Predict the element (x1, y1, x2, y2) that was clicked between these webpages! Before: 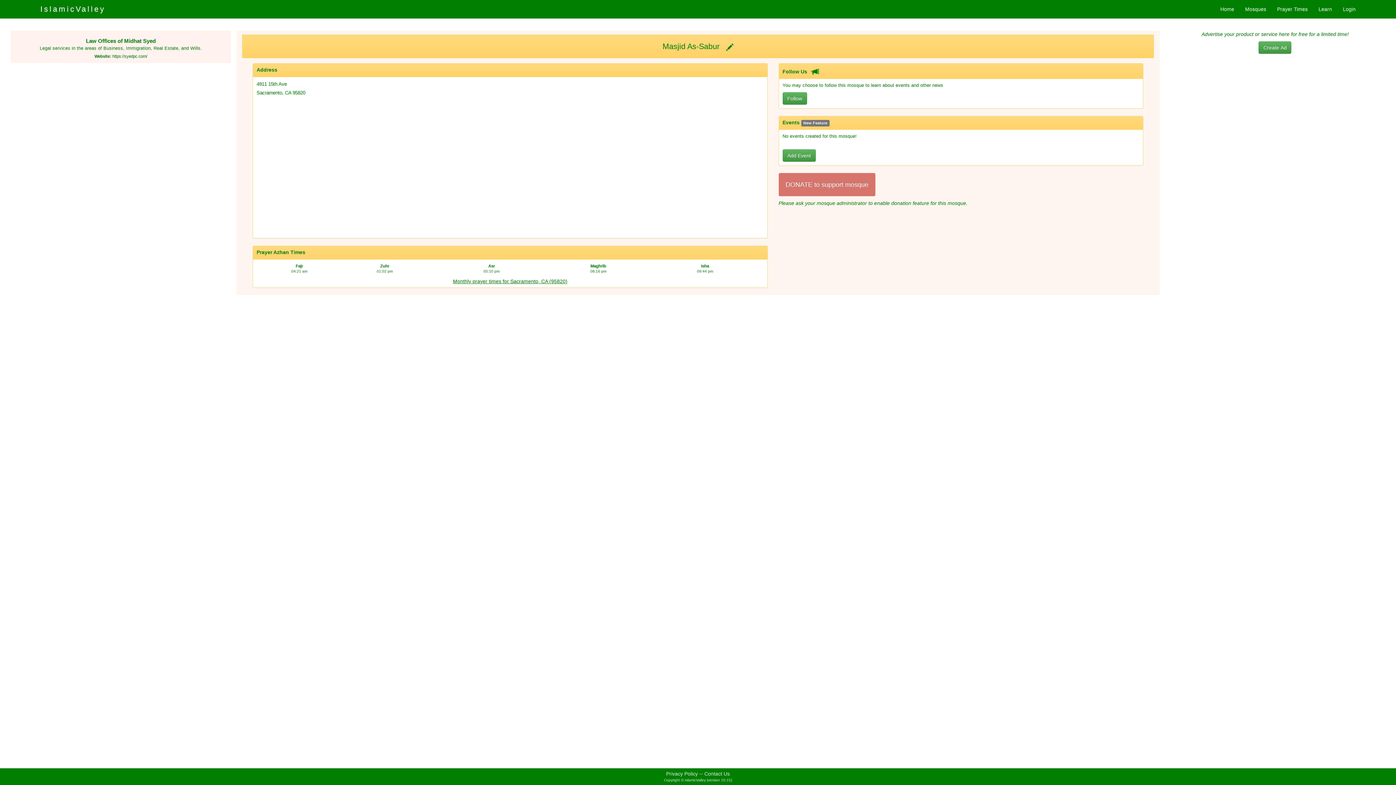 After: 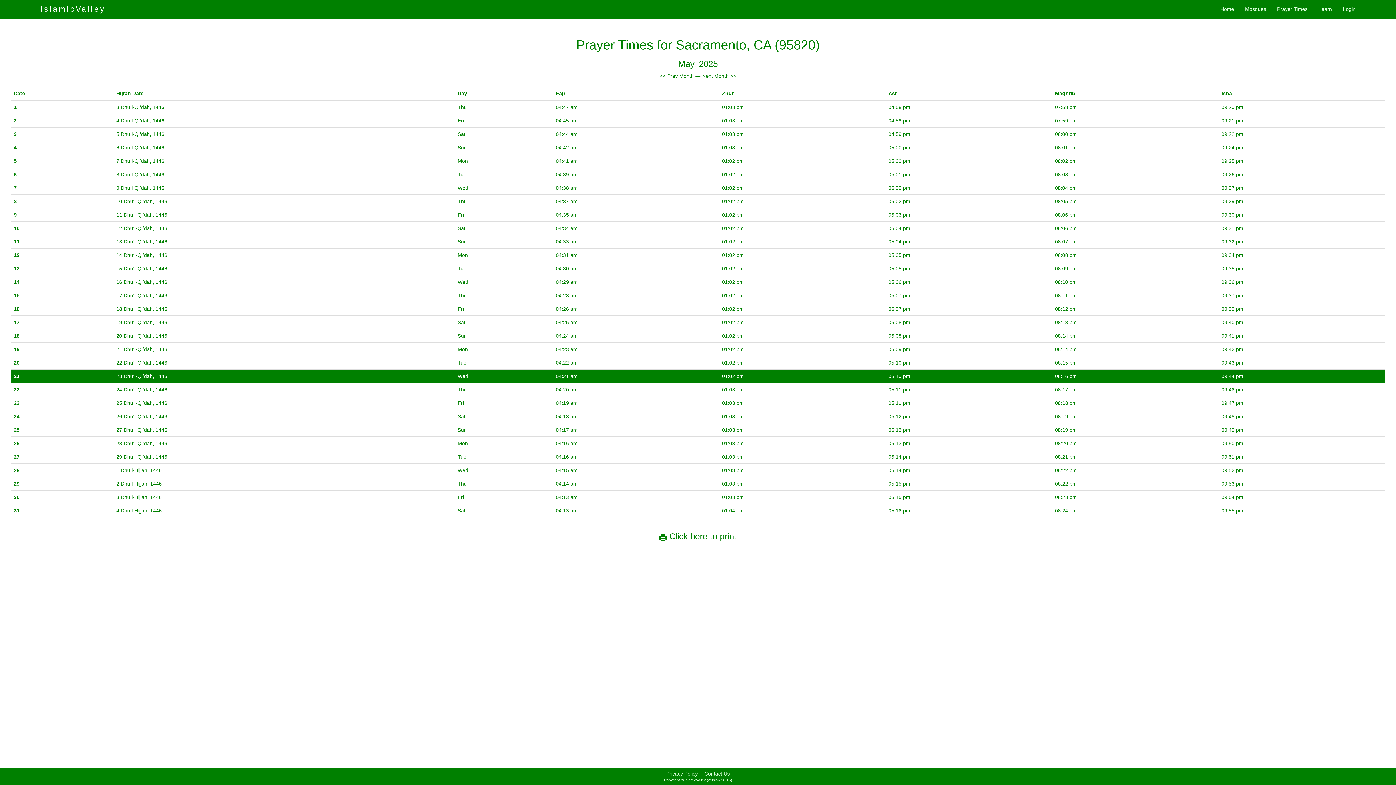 Action: bbox: (453, 278, 567, 284) label: Monthly prayer times for Sacramento, CA (95820)